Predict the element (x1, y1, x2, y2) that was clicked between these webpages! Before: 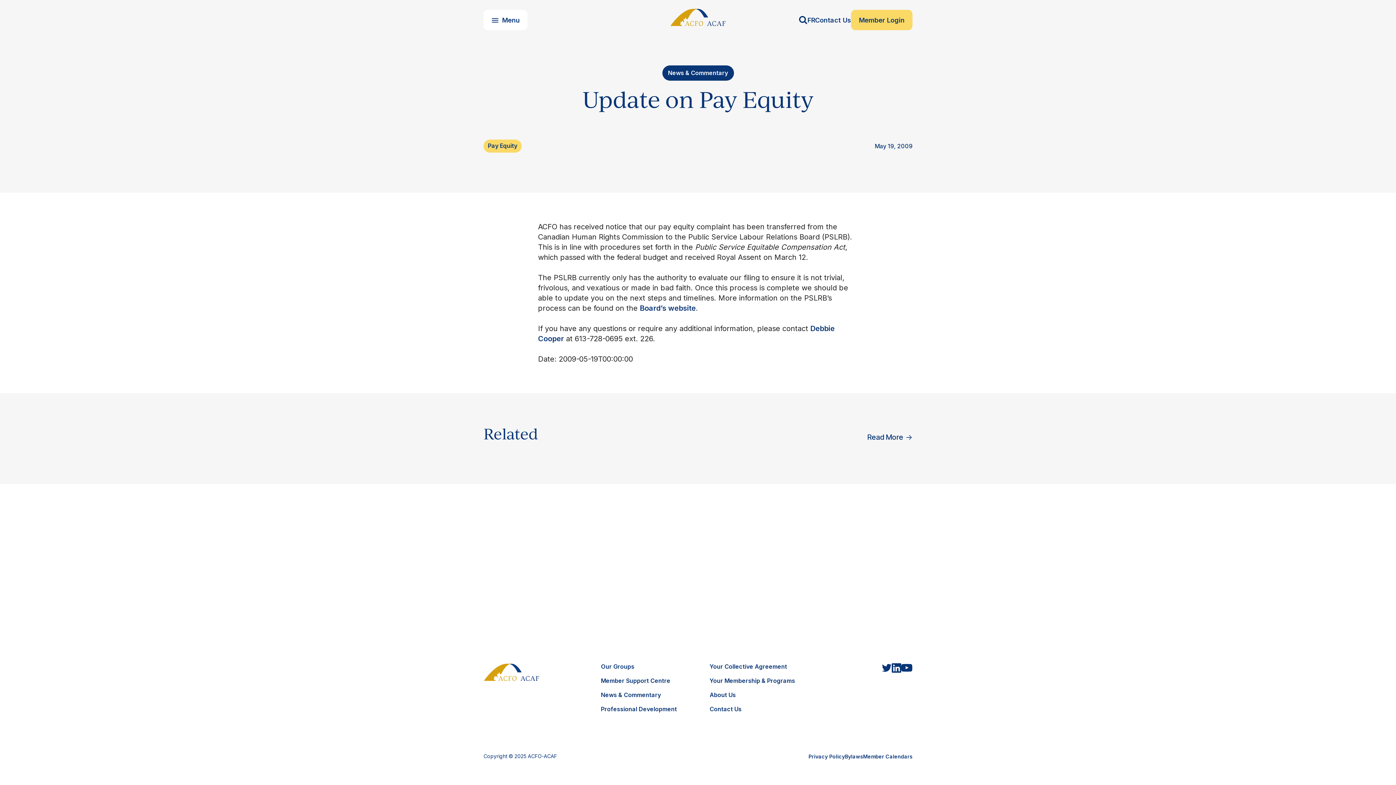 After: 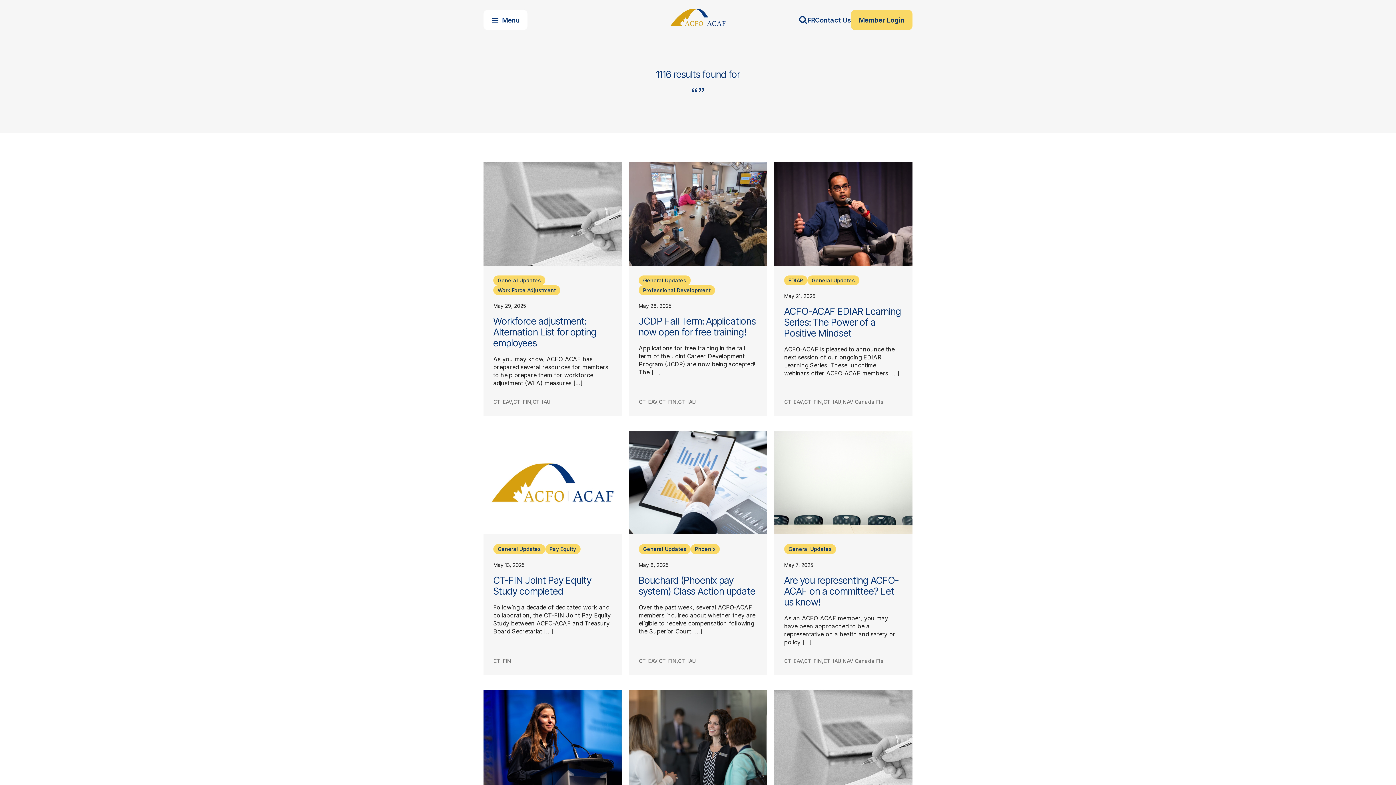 Action: label: Read More → bbox: (867, 432, 912, 441)